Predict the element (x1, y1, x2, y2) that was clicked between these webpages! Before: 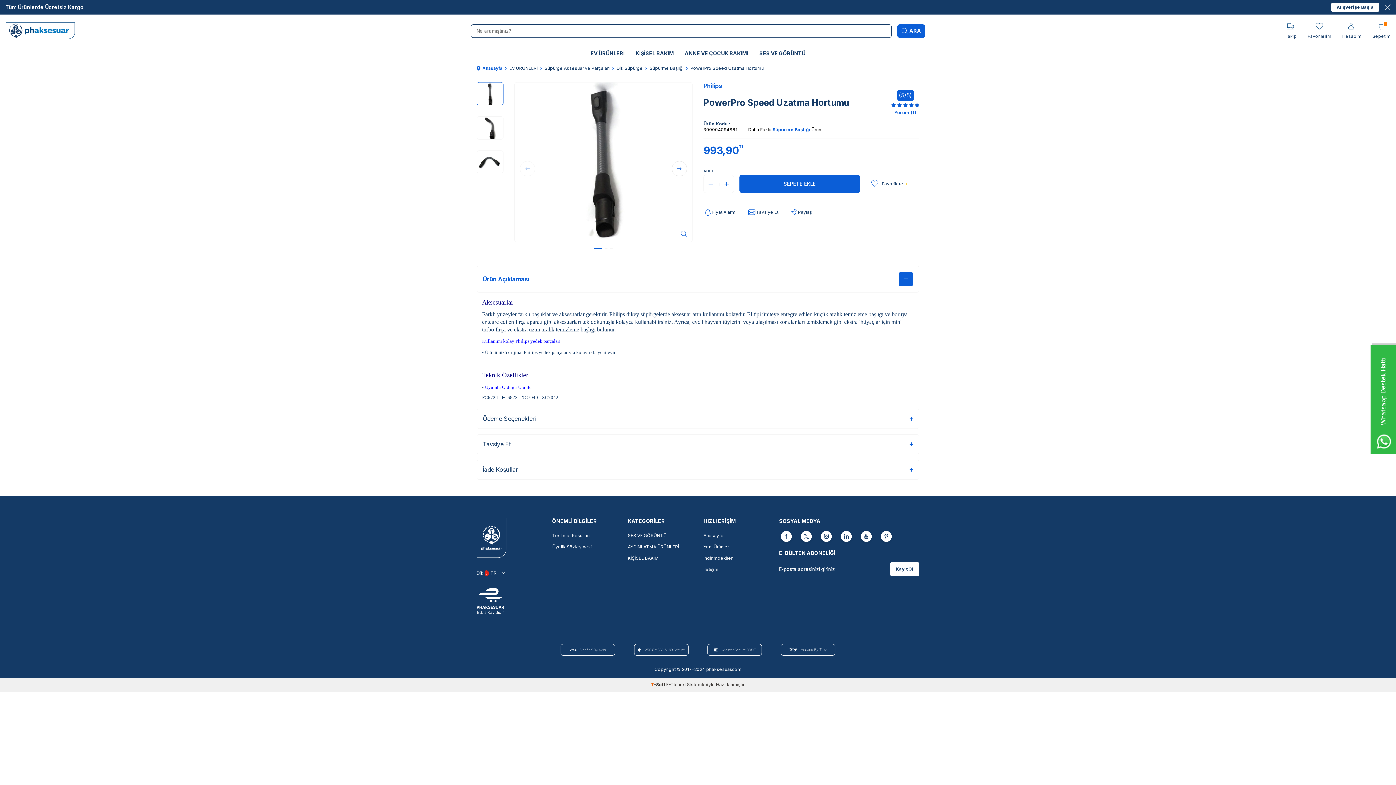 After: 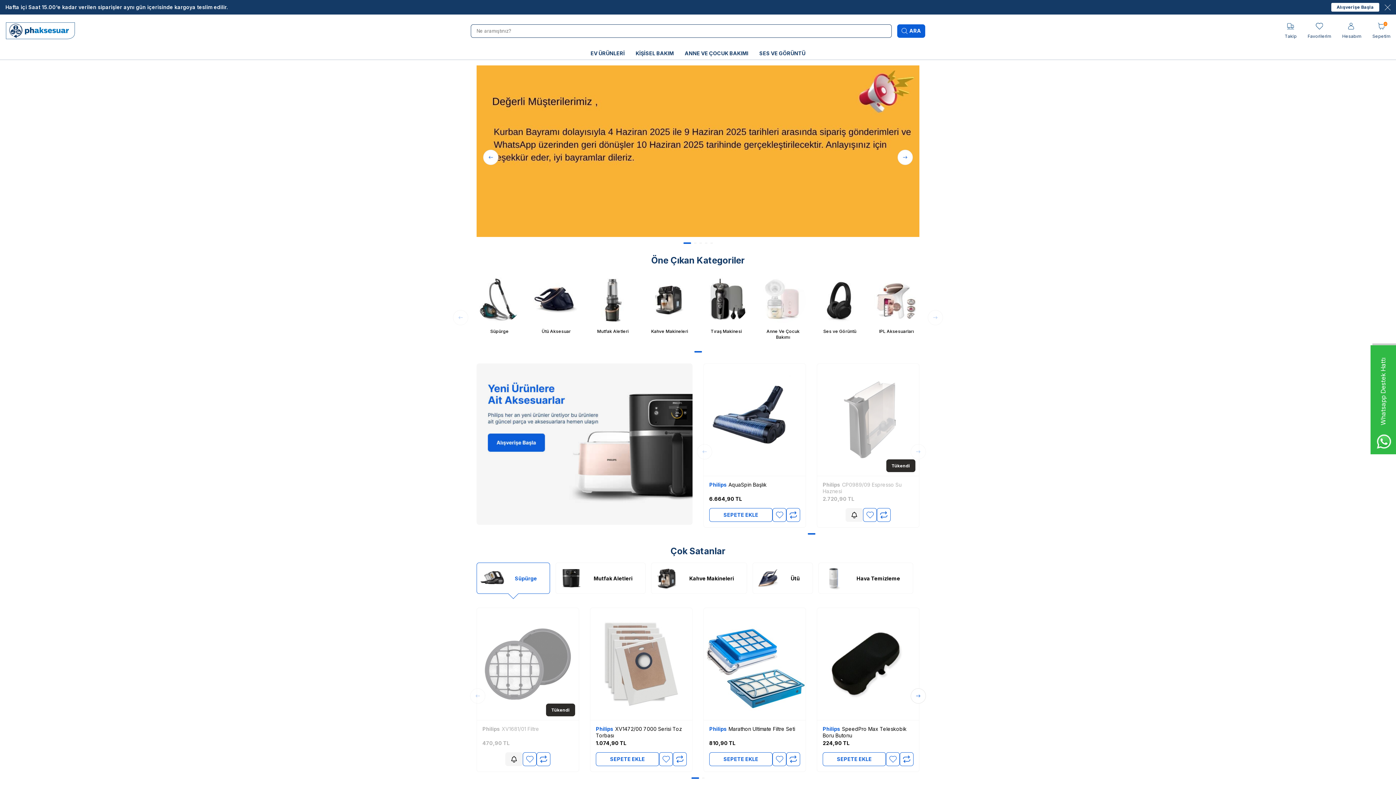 Action: bbox: (859, 530, 873, 544)